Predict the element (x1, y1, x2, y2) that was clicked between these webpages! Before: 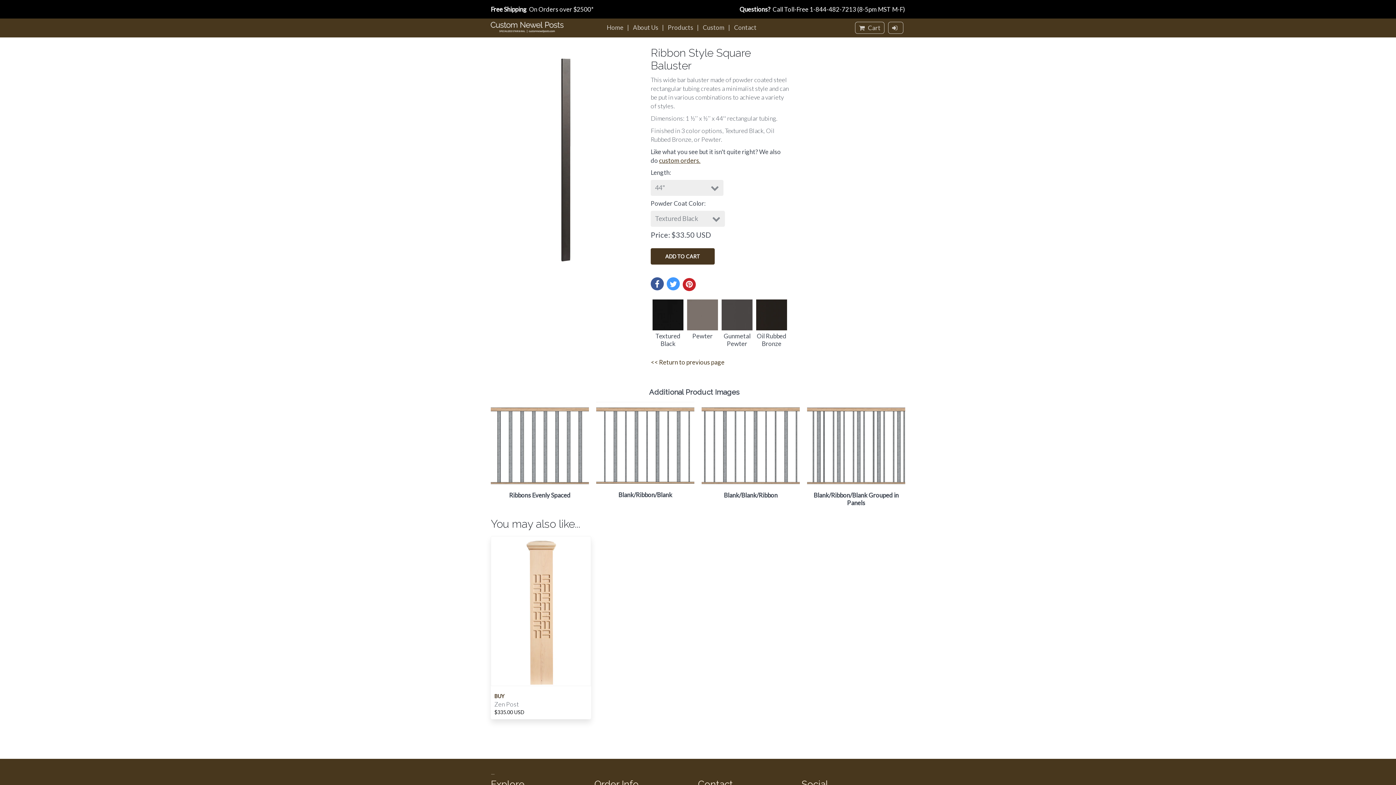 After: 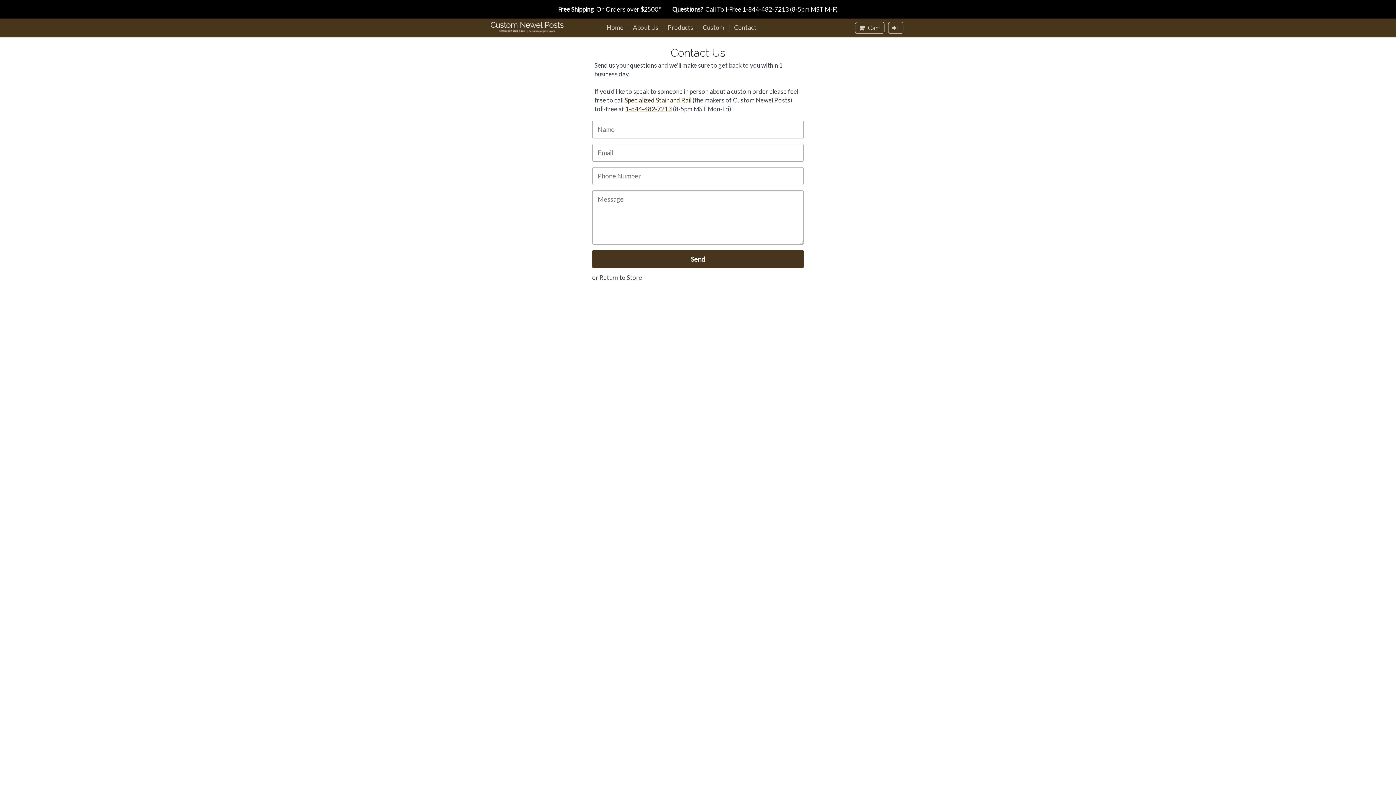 Action: label: Contact bbox: (734, 23, 756, 31)